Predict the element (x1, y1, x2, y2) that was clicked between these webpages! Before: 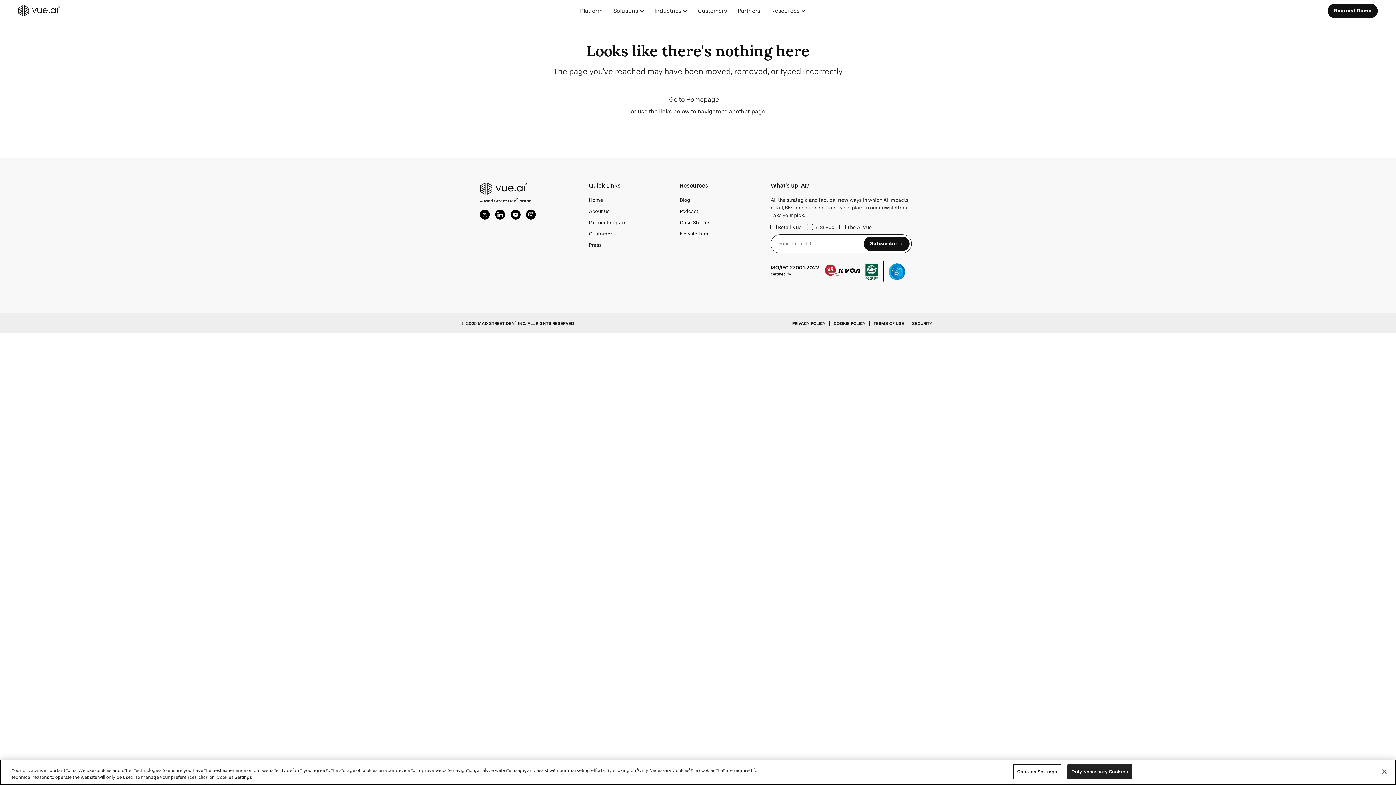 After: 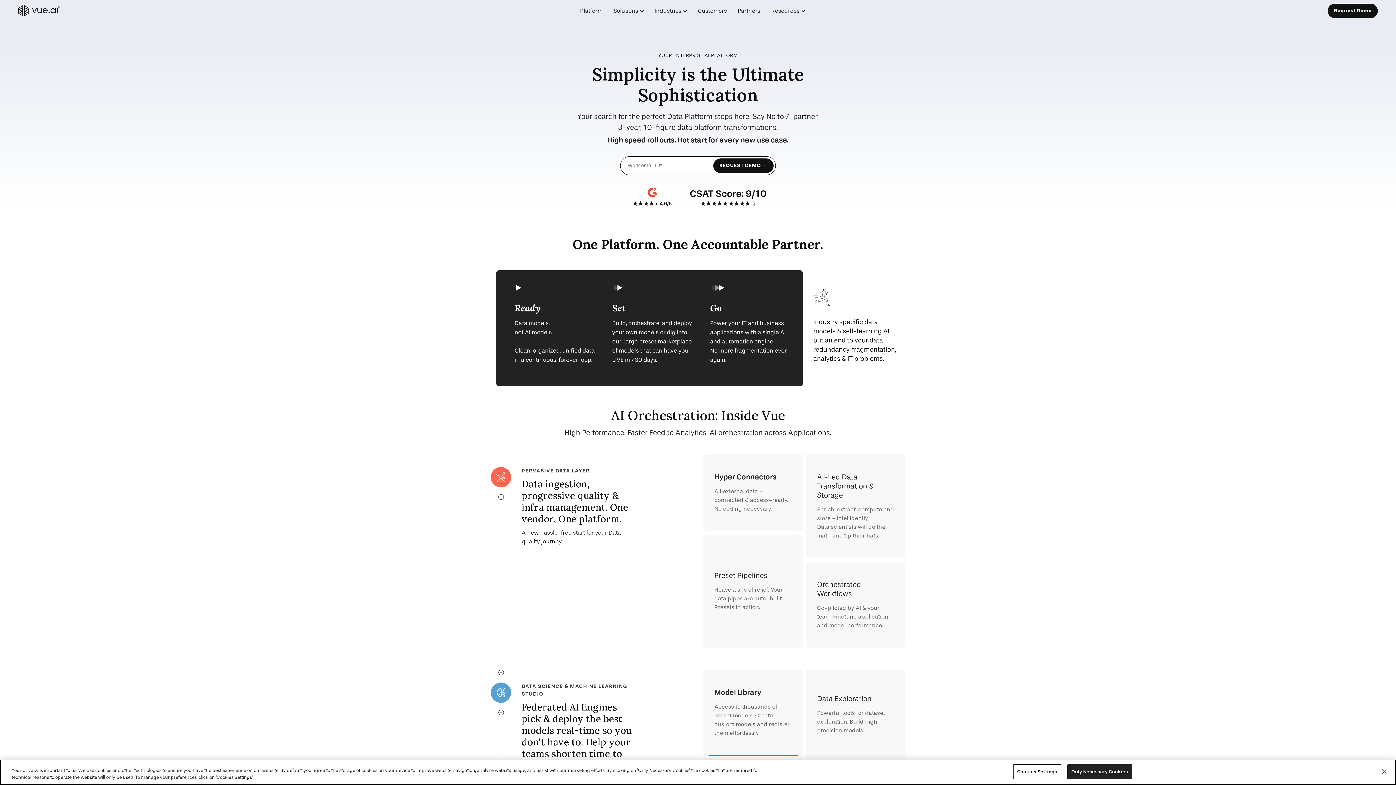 Action: bbox: (580, 7, 602, 14) label: Platform